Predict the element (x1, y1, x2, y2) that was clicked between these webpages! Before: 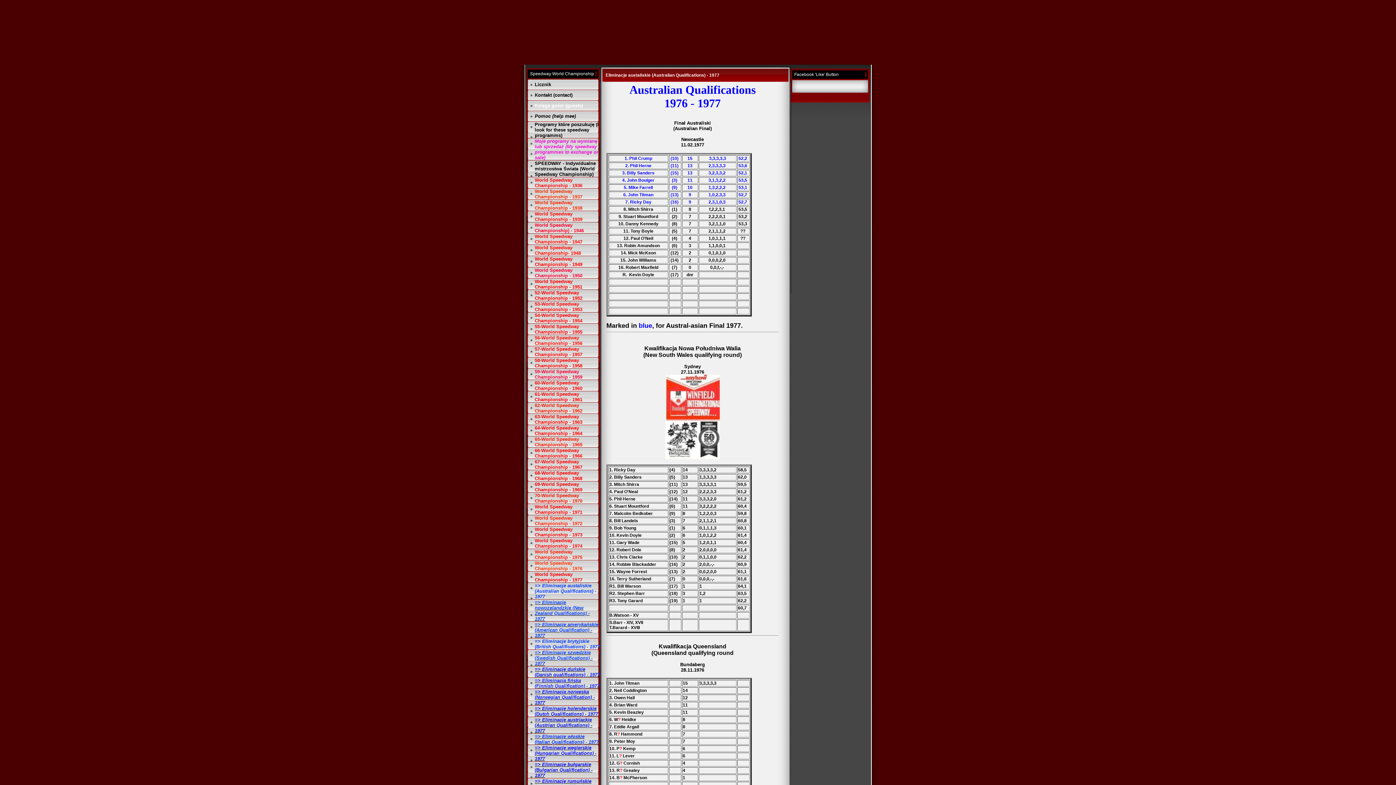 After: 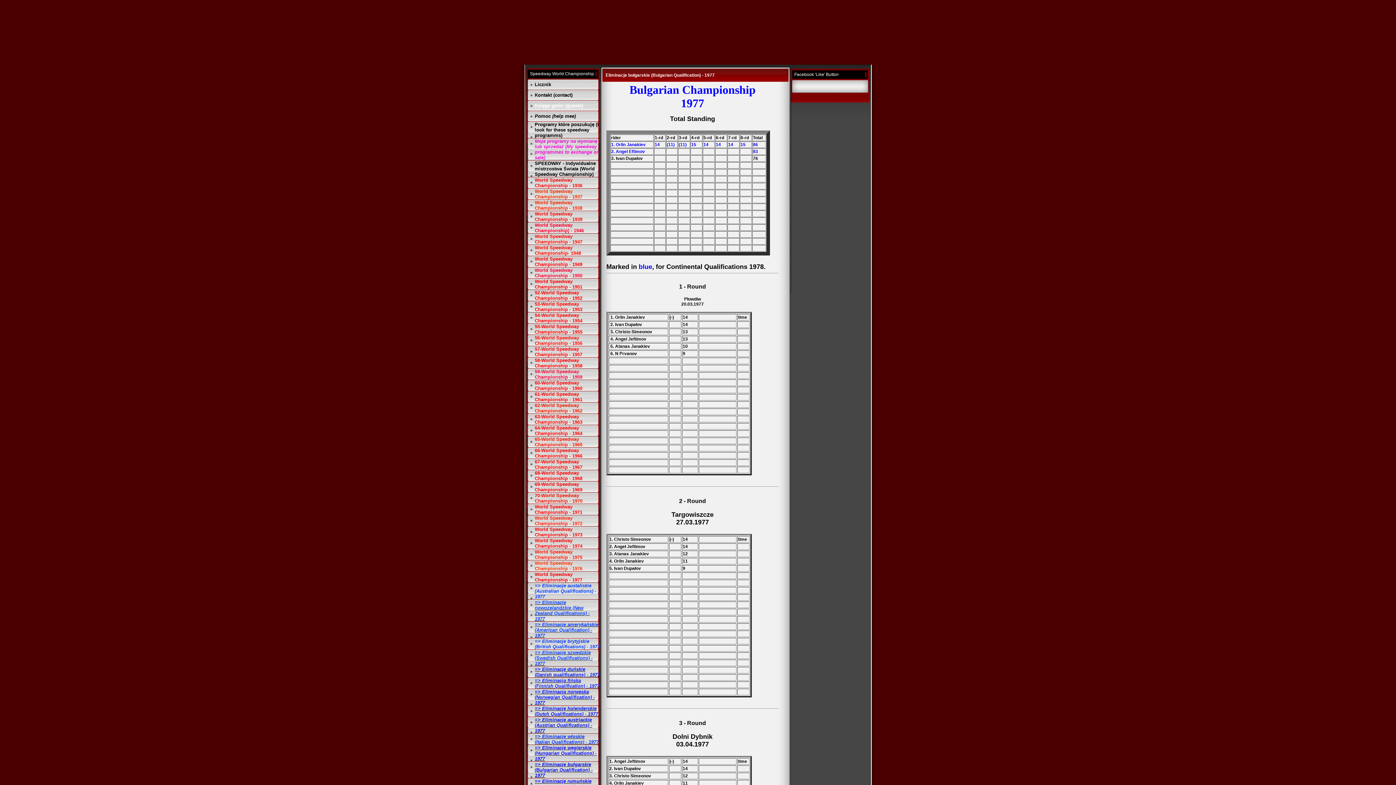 Action: bbox: (534, 762, 592, 778) label: => Eliminacje bułgarskie (Bulgarian Qualification) - 1977